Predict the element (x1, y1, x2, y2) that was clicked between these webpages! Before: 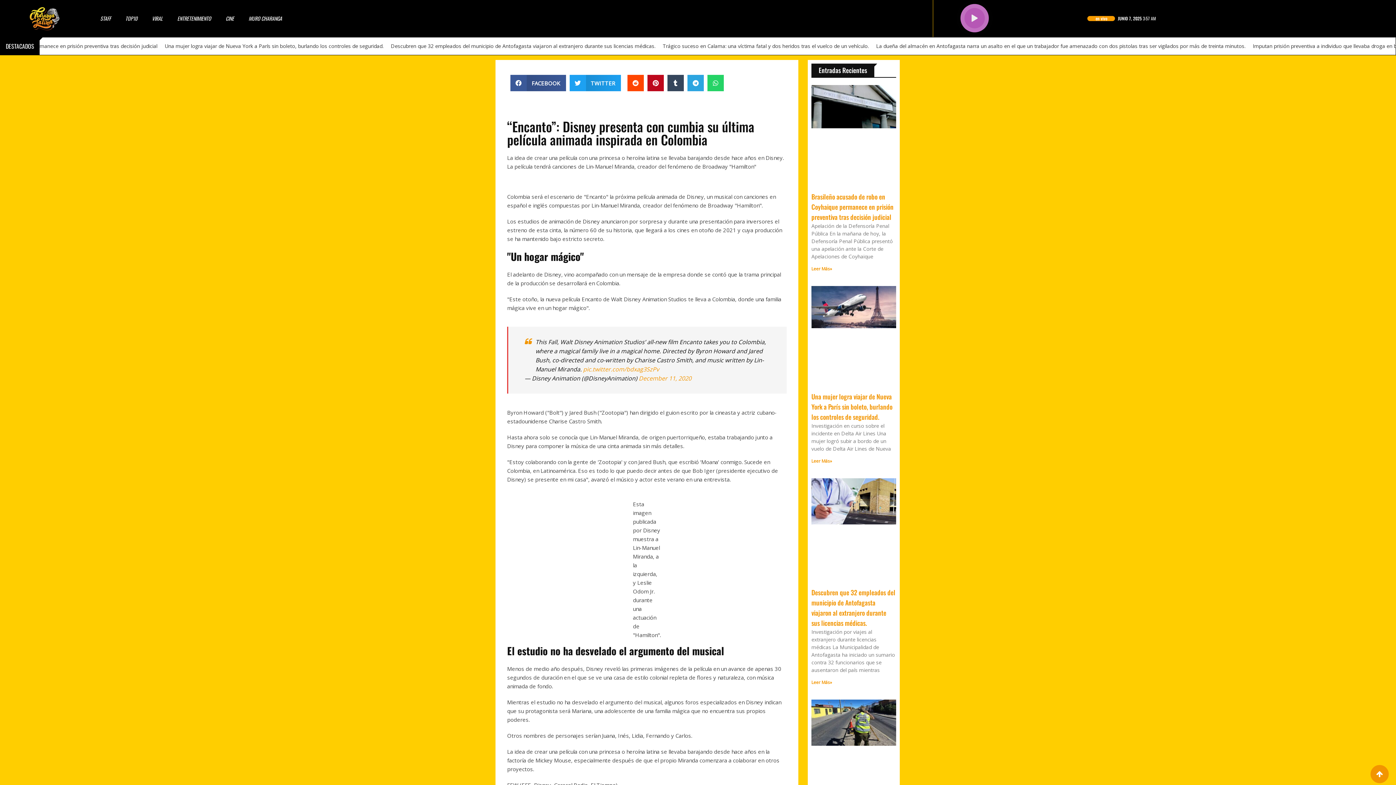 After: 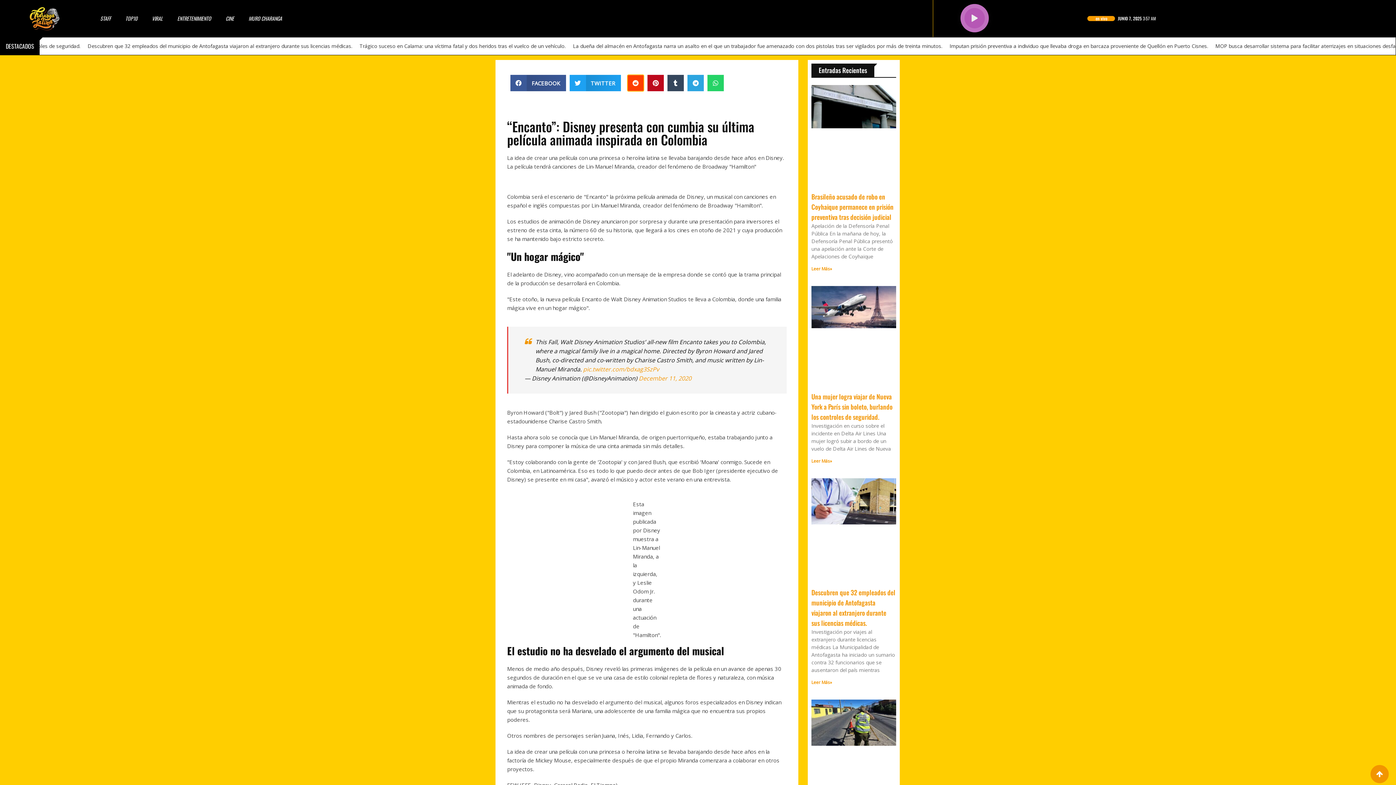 Action: bbox: (627, 74, 644, 91) label: Share on reddit